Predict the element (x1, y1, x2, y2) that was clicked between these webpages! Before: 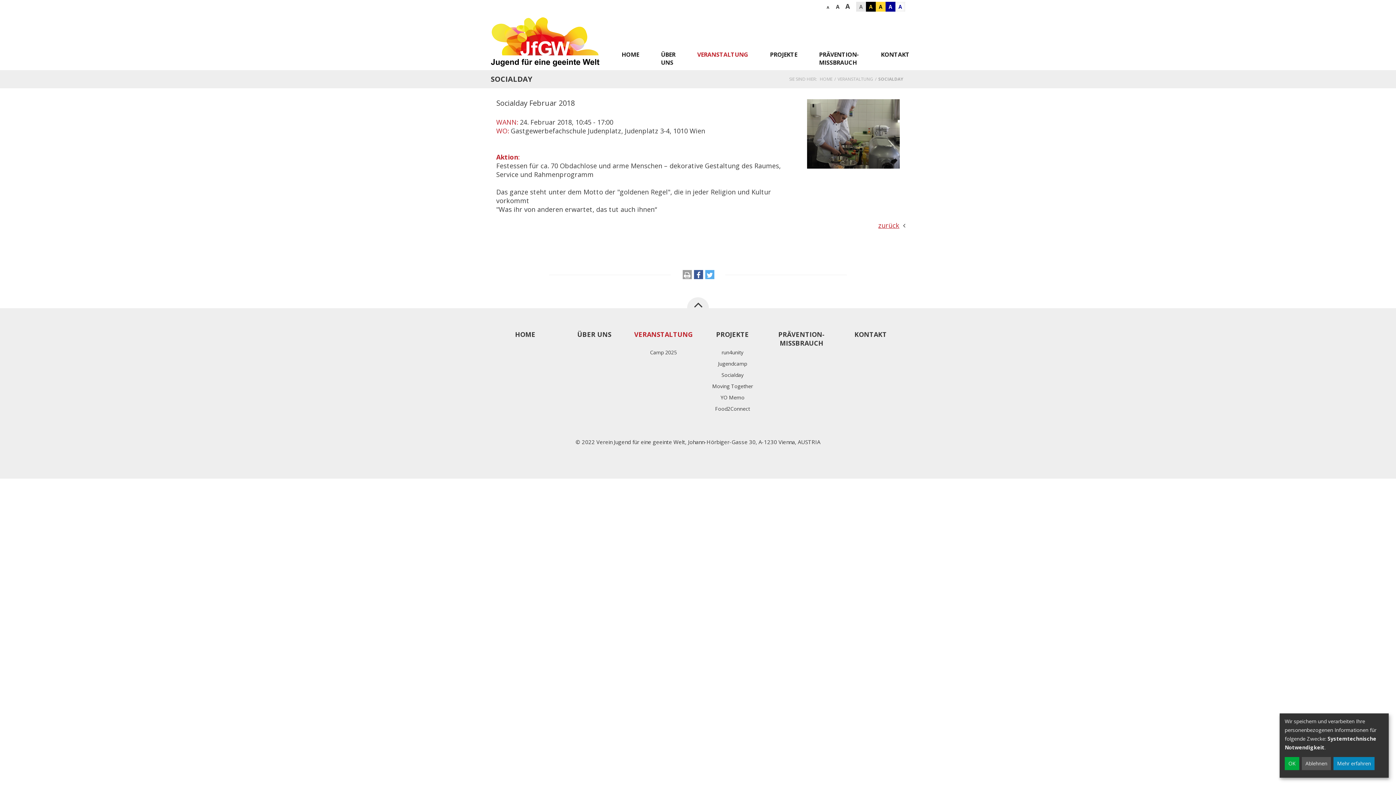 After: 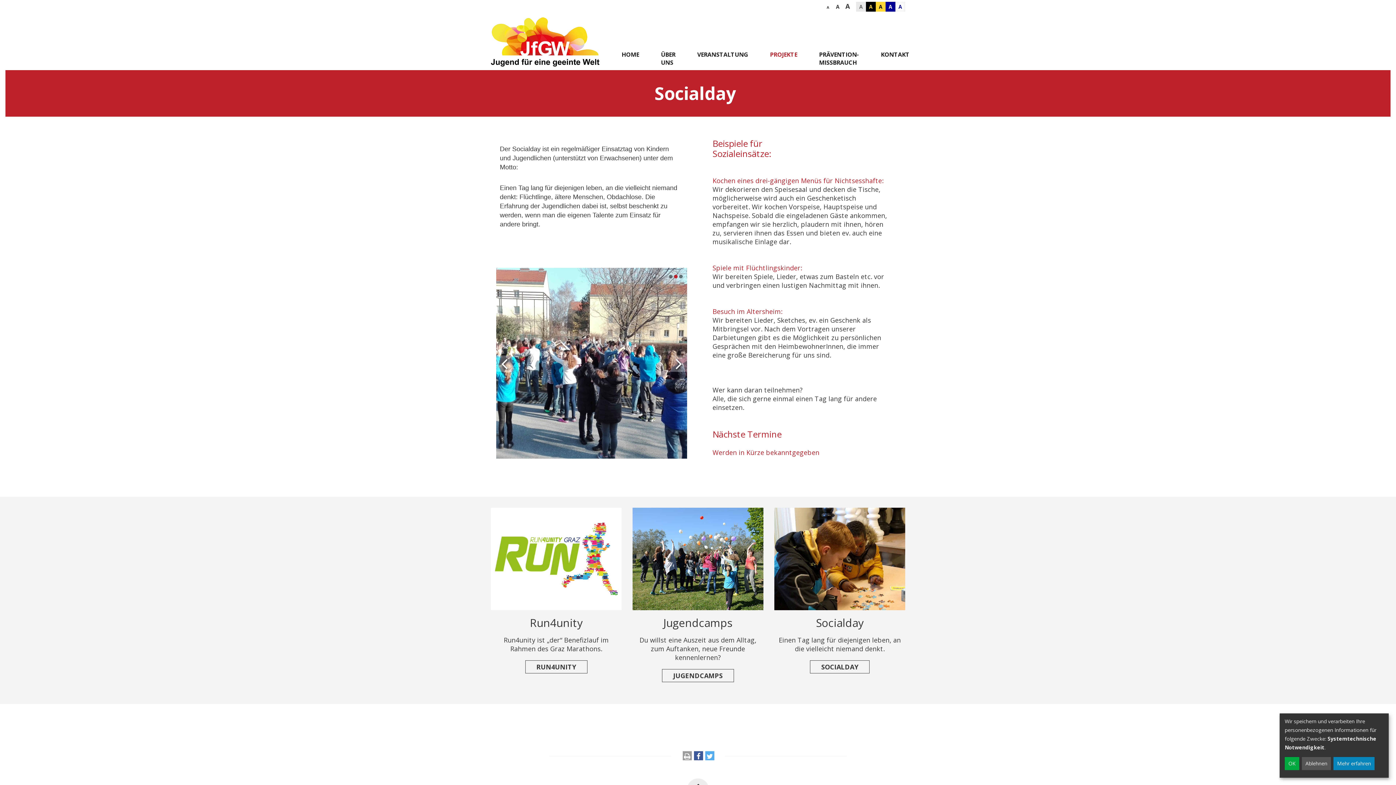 Action: bbox: (698, 370, 767, 380) label: Socialday